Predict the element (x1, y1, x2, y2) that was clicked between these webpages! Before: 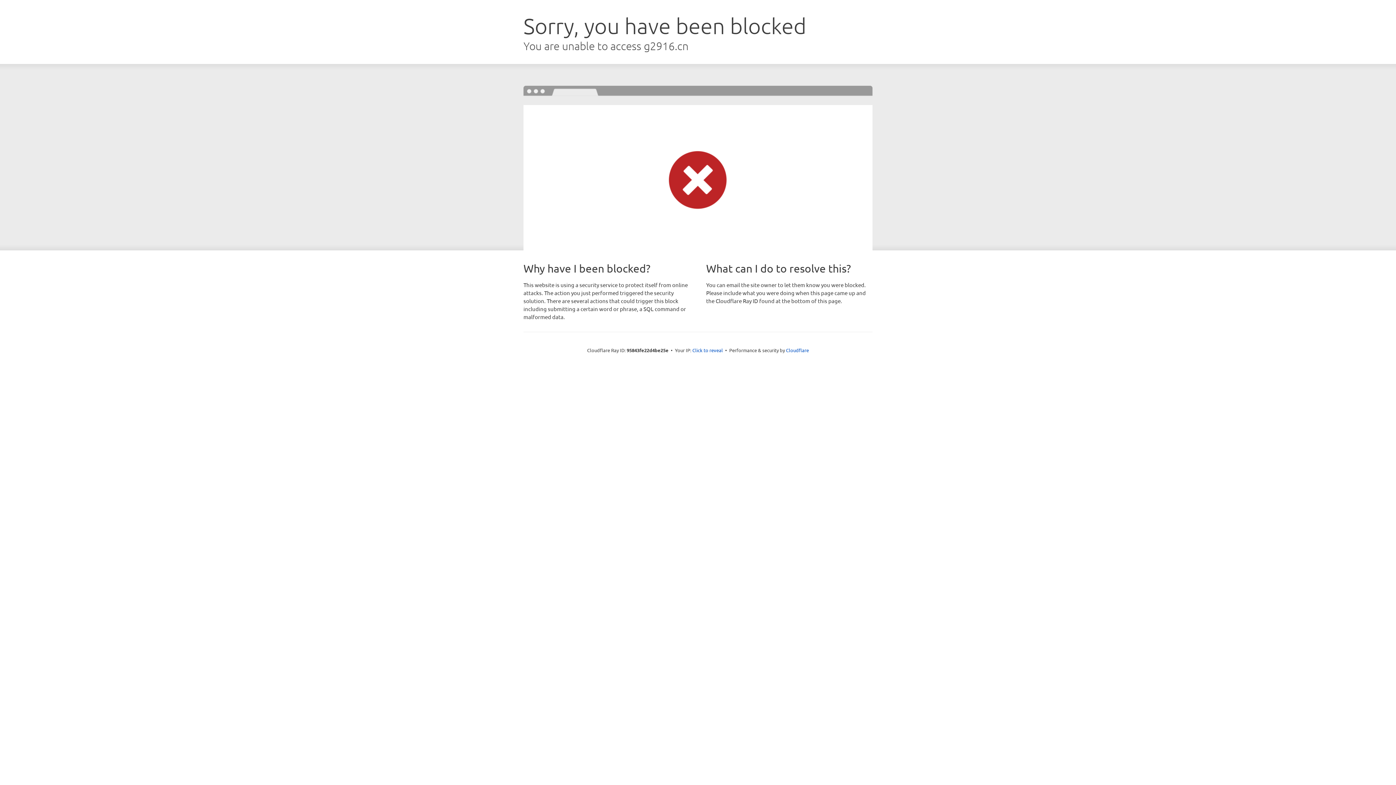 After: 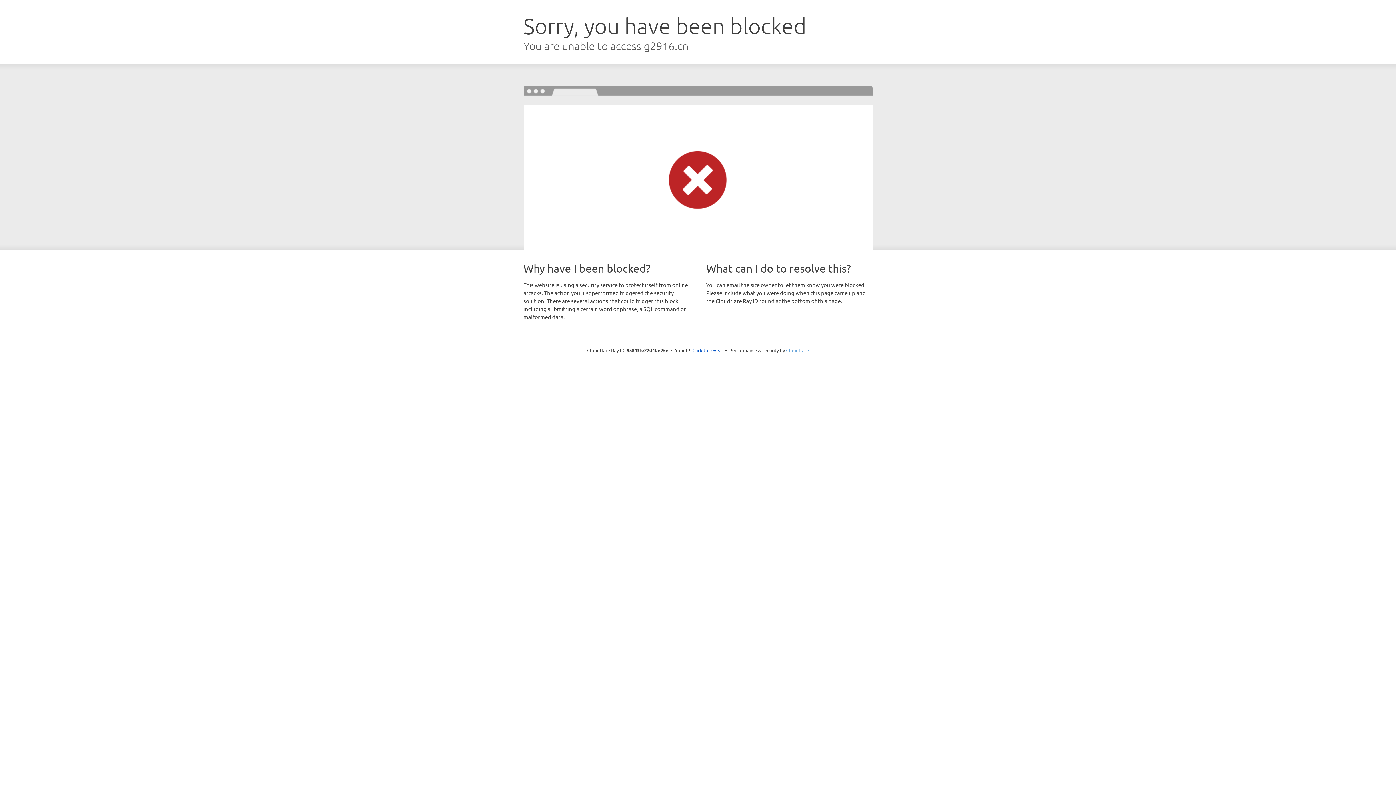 Action: bbox: (786, 347, 809, 353) label: Cloudflare